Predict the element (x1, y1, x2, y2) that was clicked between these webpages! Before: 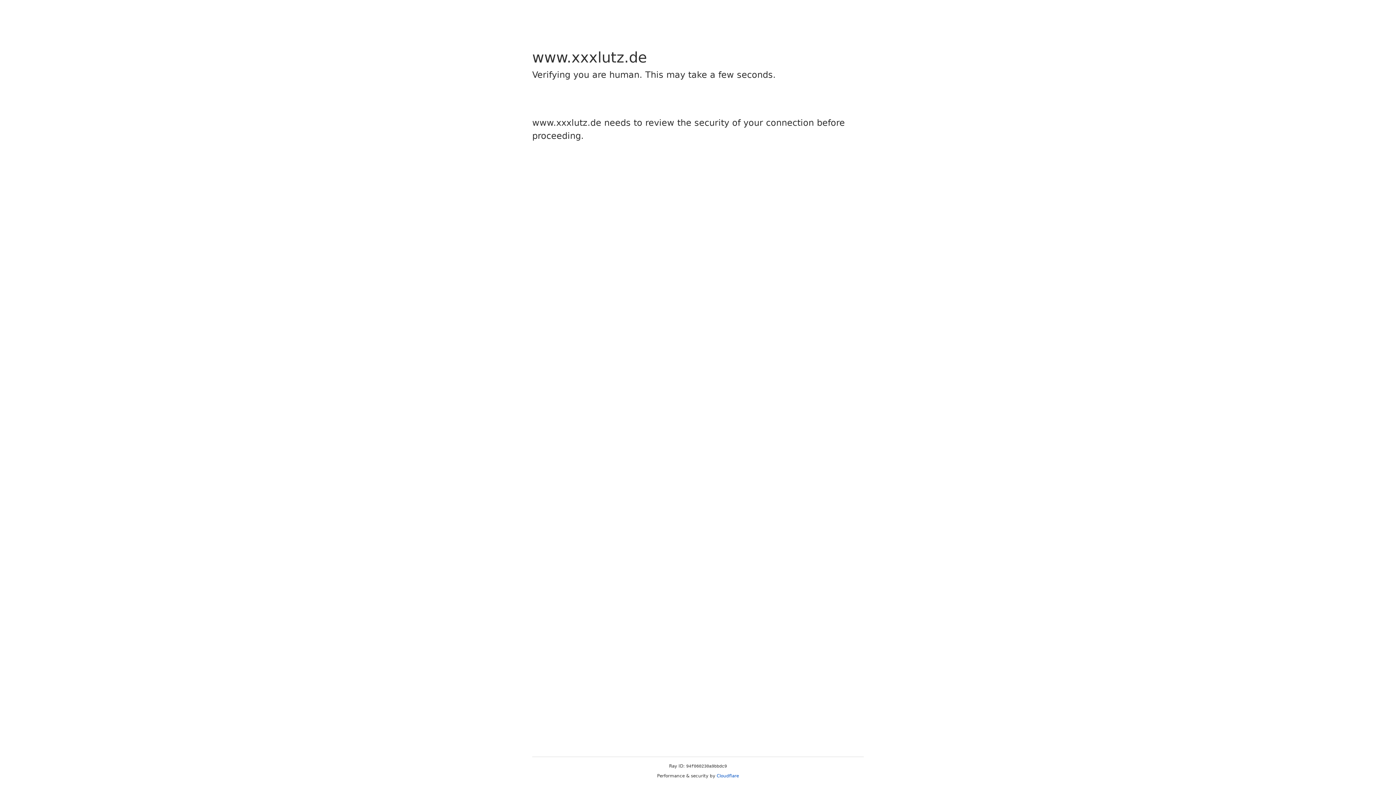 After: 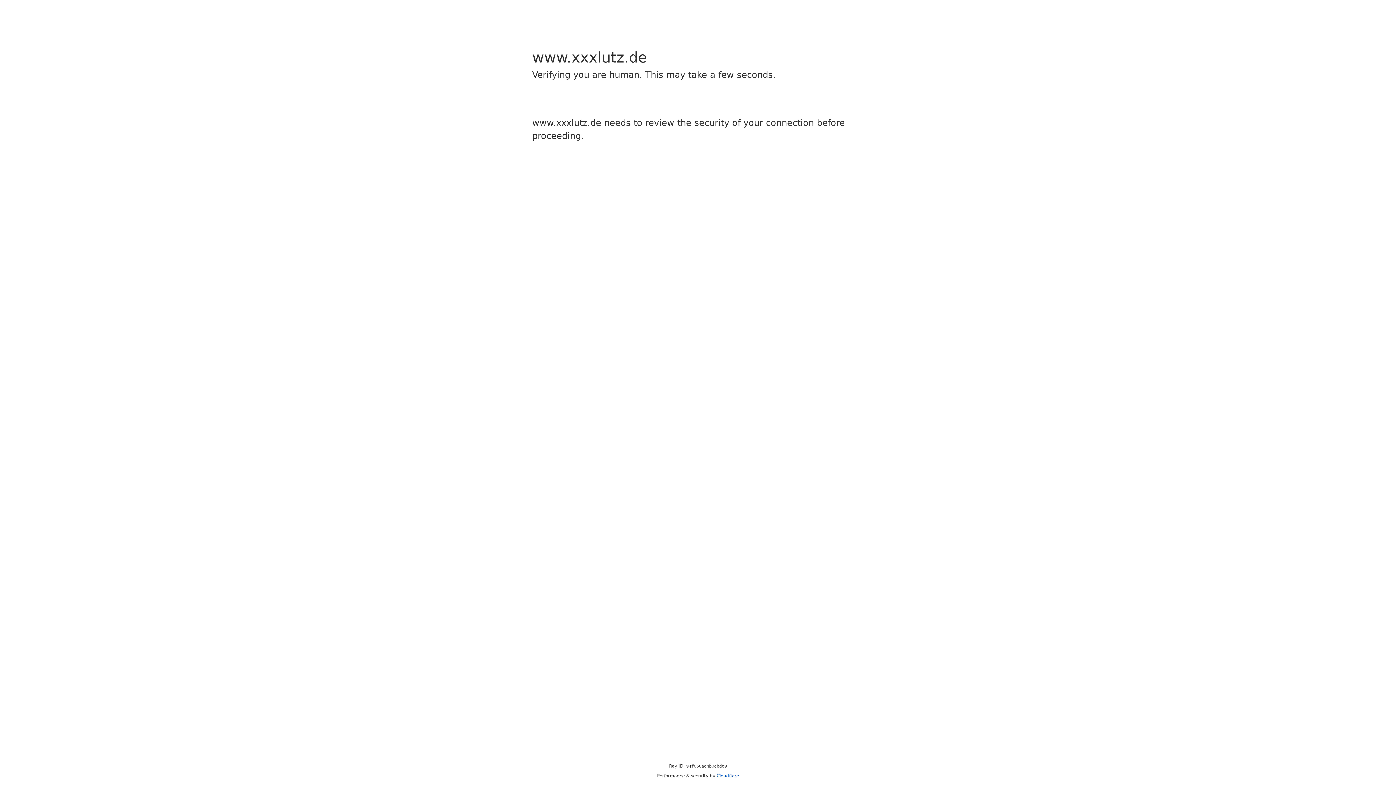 Action: bbox: (716, 773, 739, 778) label: Cloudflare